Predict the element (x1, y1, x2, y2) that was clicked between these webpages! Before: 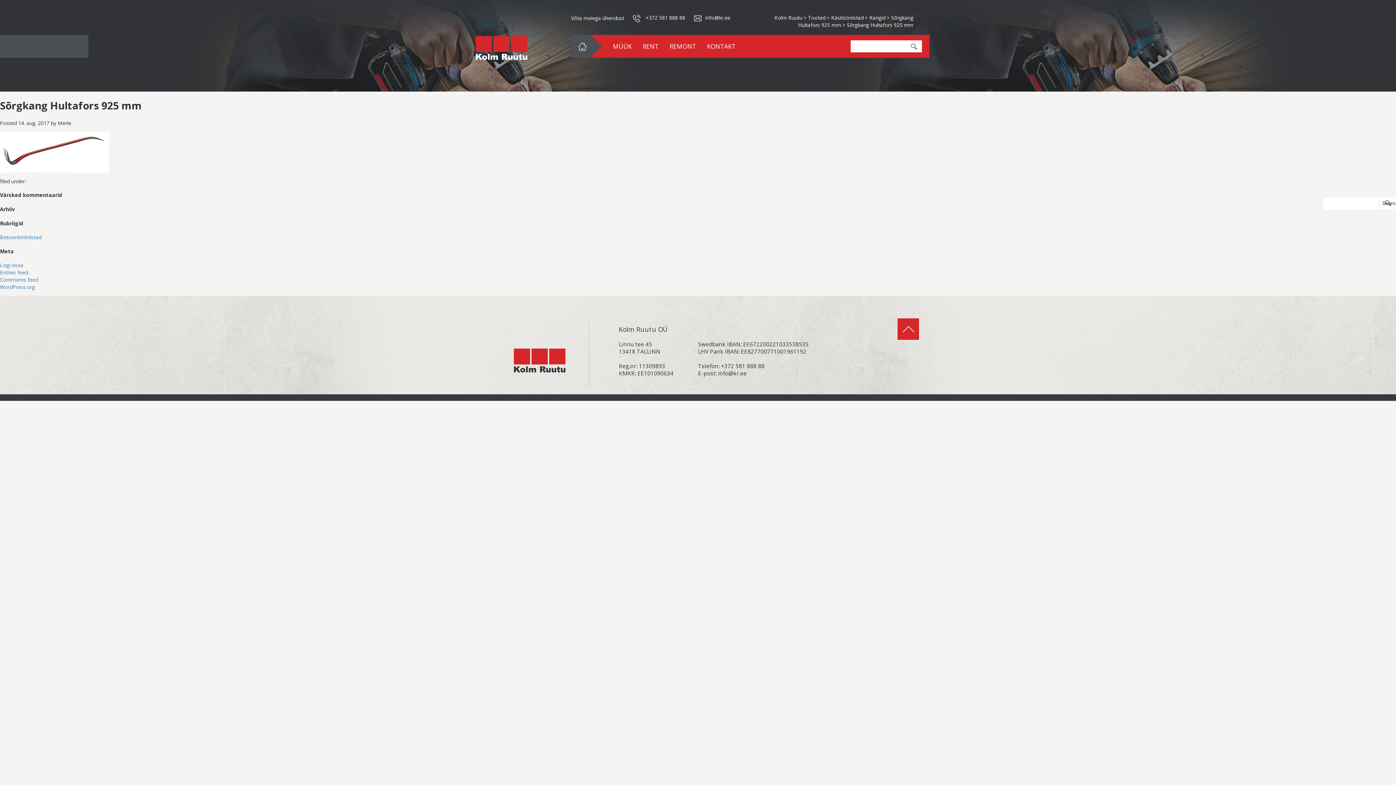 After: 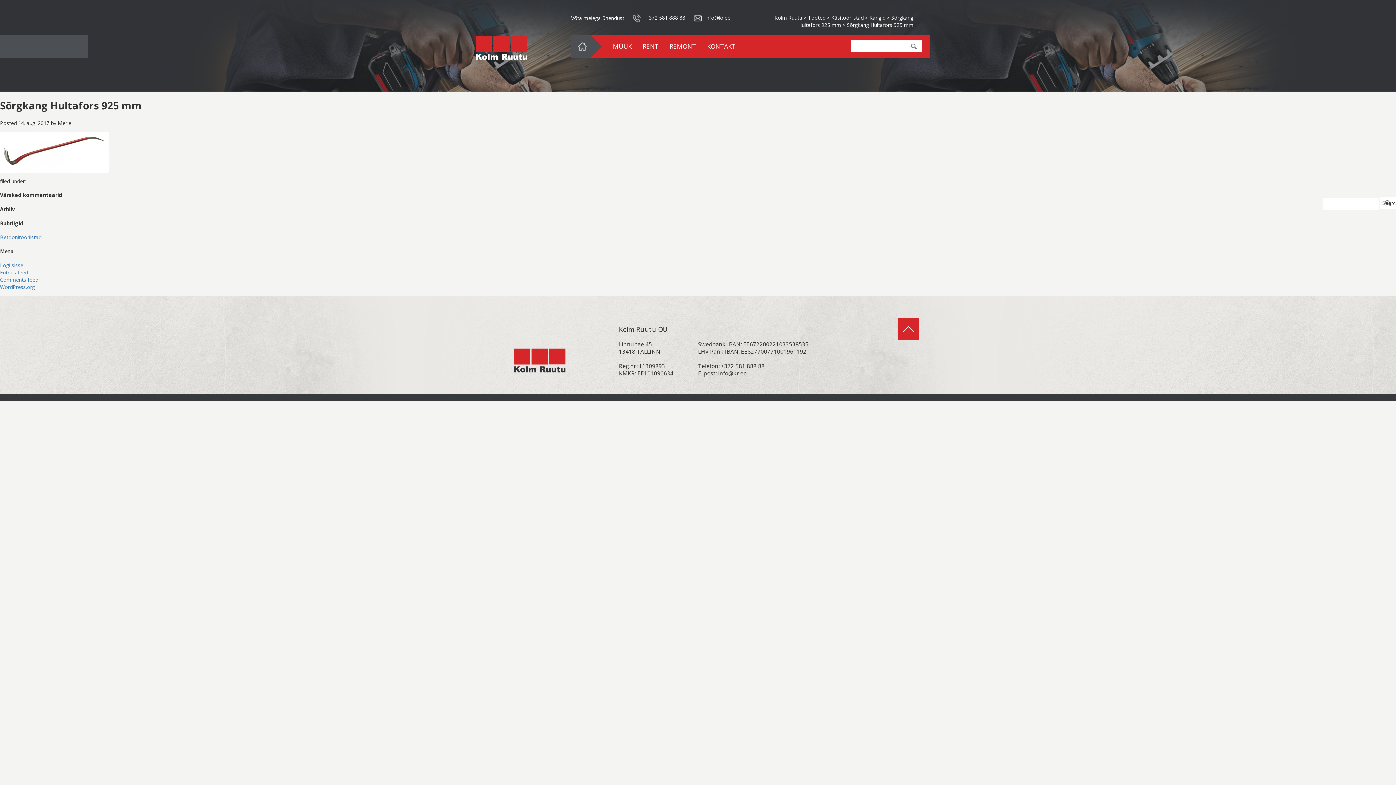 Action: label: Tooted bbox: (808, 14, 825, 21)